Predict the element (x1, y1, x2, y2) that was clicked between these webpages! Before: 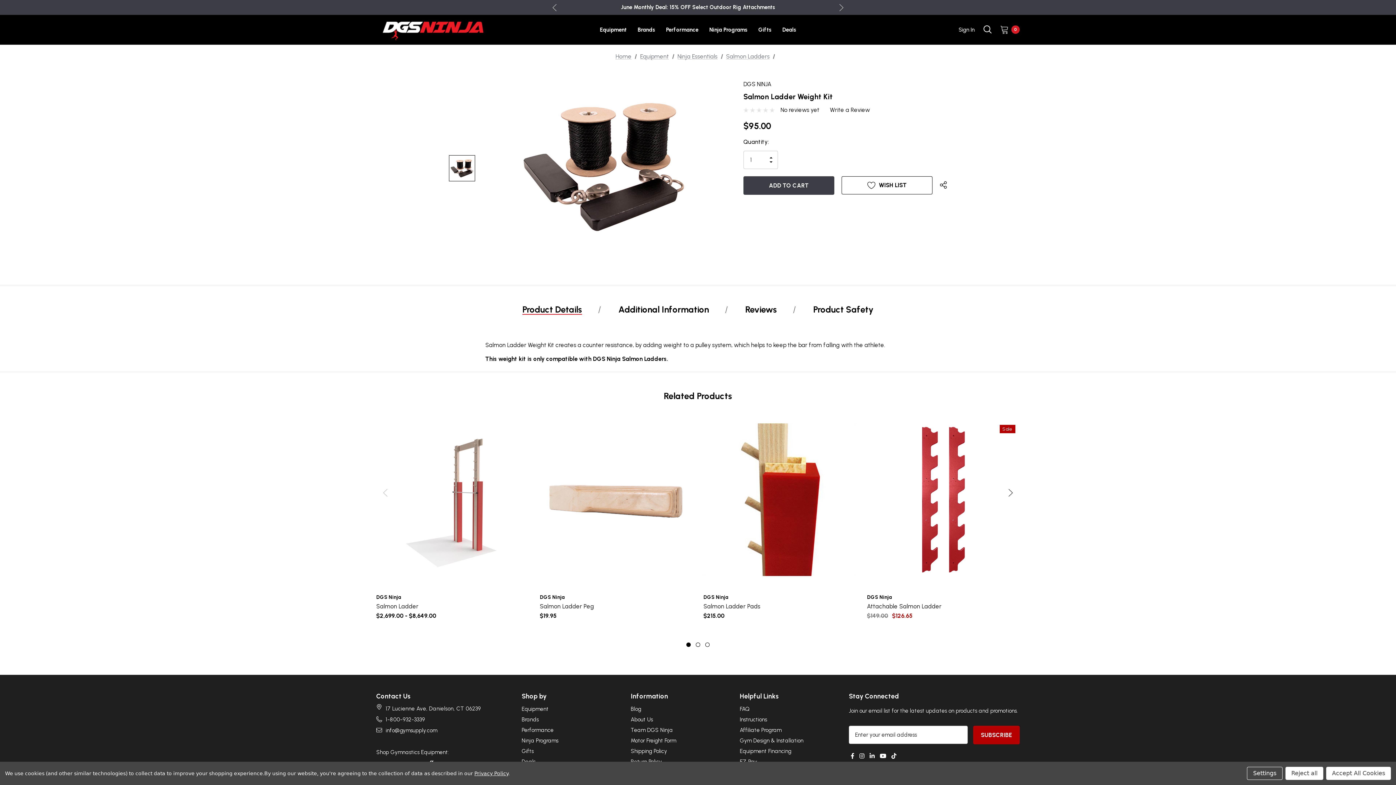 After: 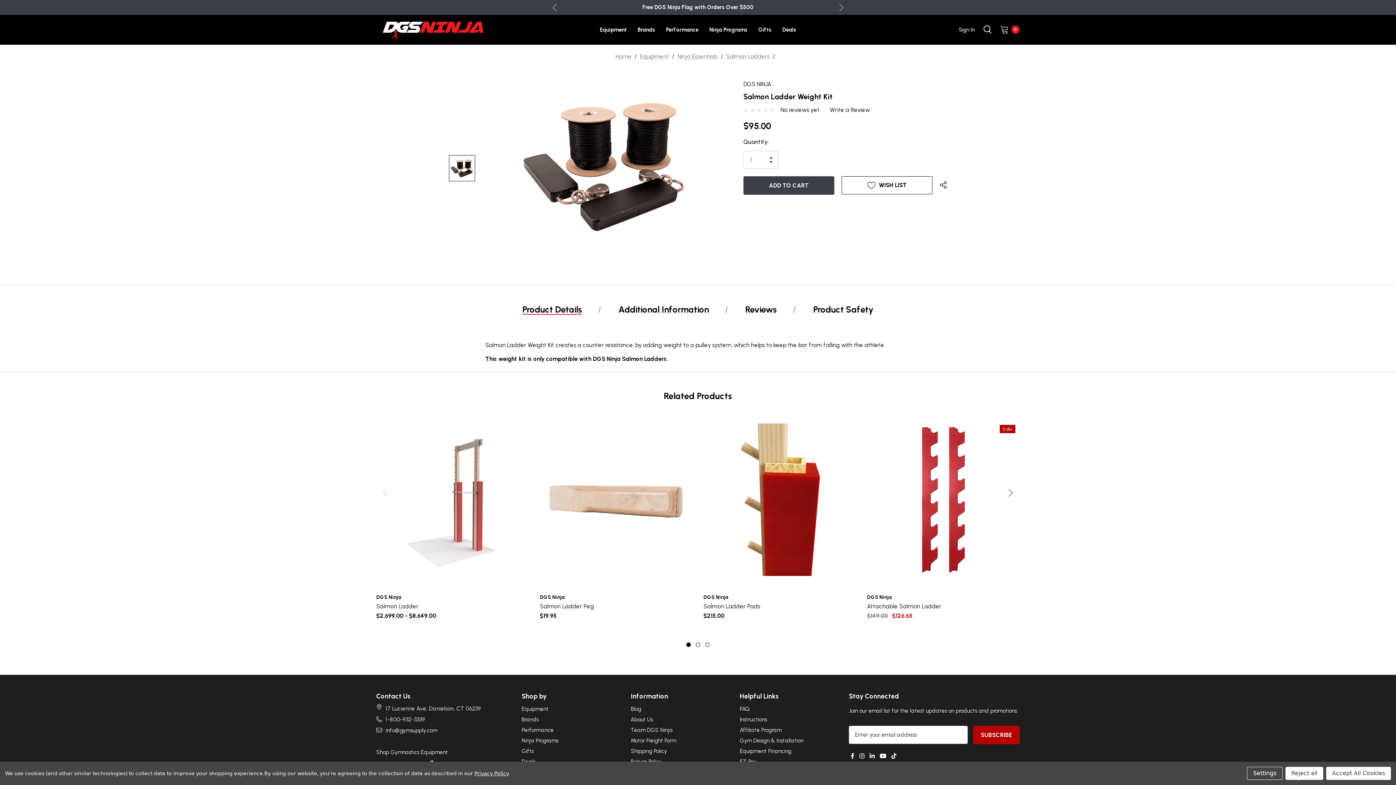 Action: bbox: (474, 770, 508, 776) label: Privacy Policy